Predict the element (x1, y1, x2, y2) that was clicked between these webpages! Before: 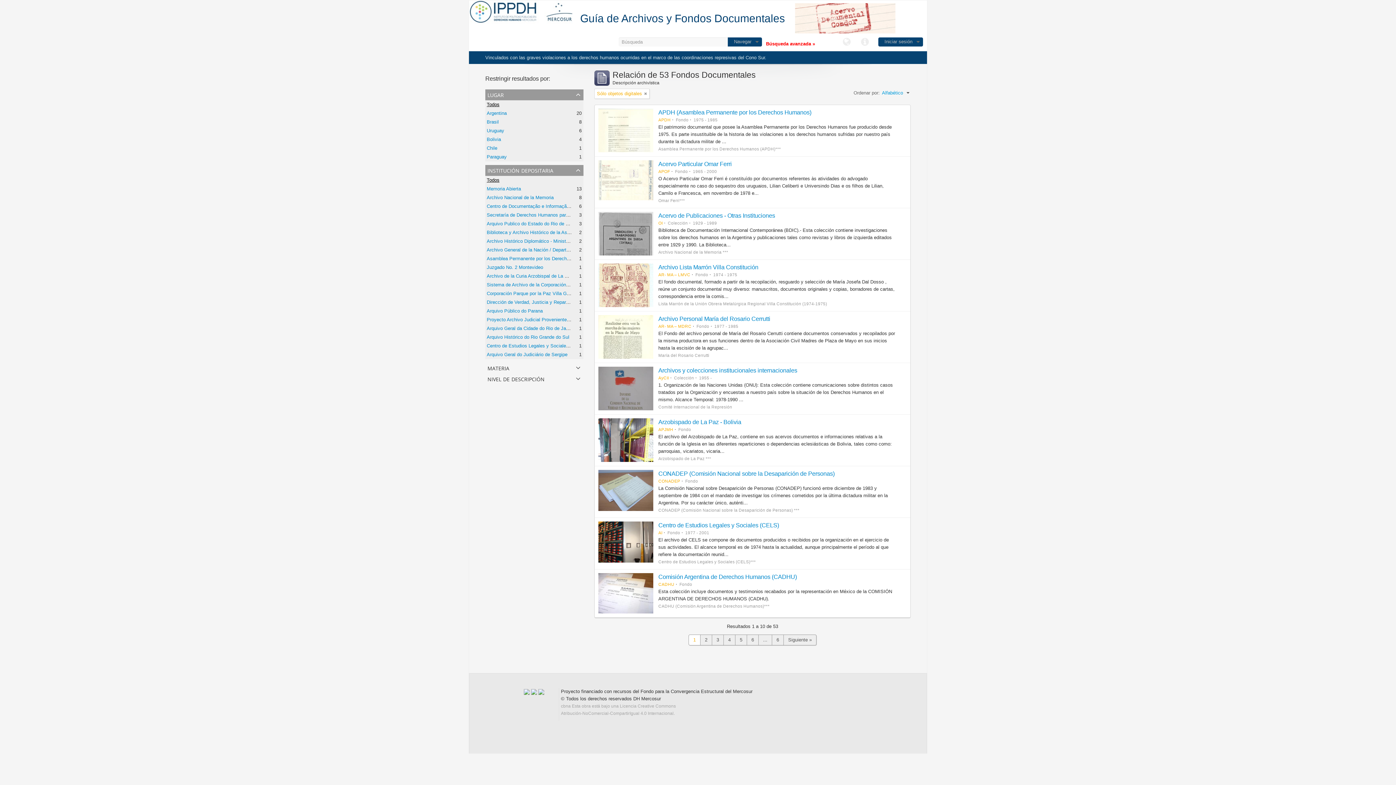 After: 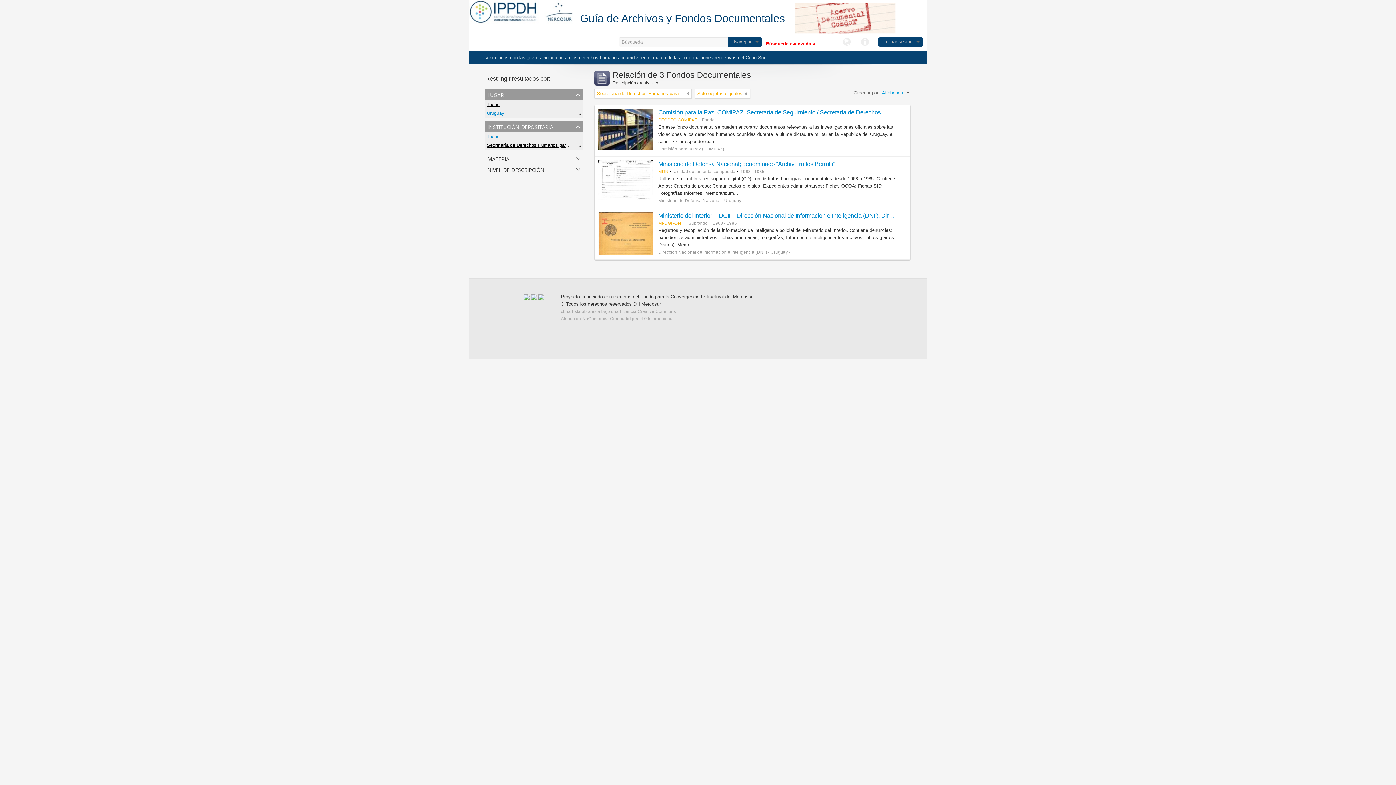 Action: label: Secretaría de Derechos Humanos para el Pasado Reciente bbox: (486, 212, 611, 217)